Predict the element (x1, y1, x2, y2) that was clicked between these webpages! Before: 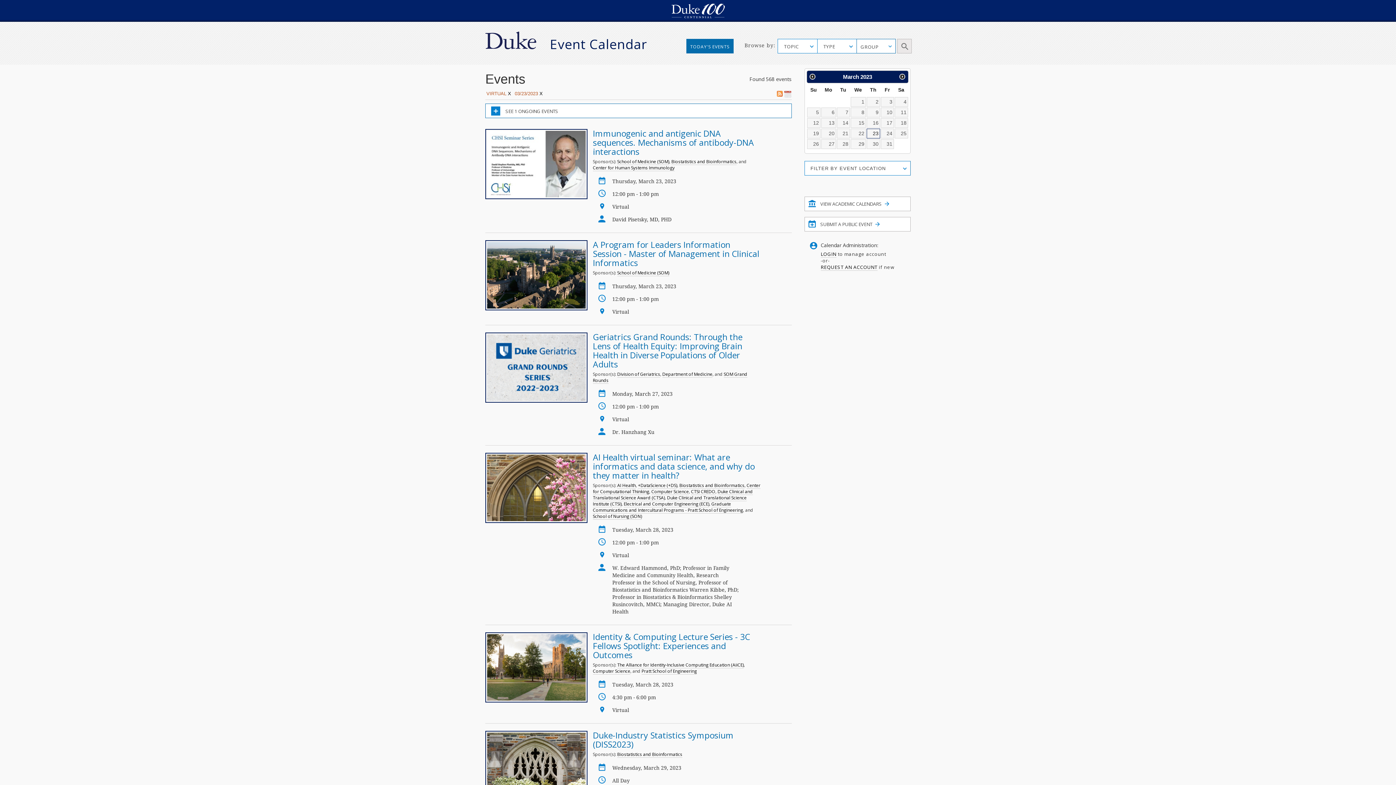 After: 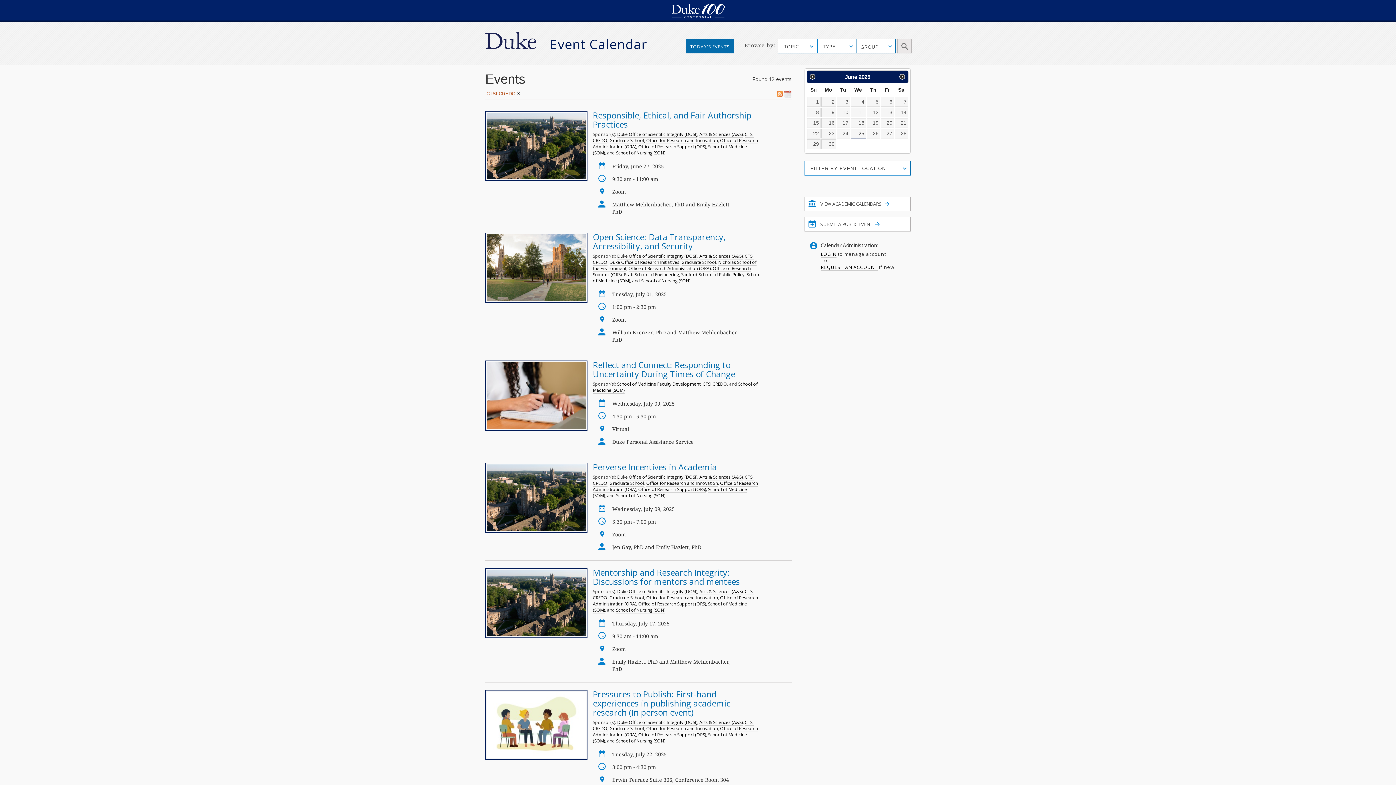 Action: label: CTSI CREDO bbox: (691, 488, 715, 495)